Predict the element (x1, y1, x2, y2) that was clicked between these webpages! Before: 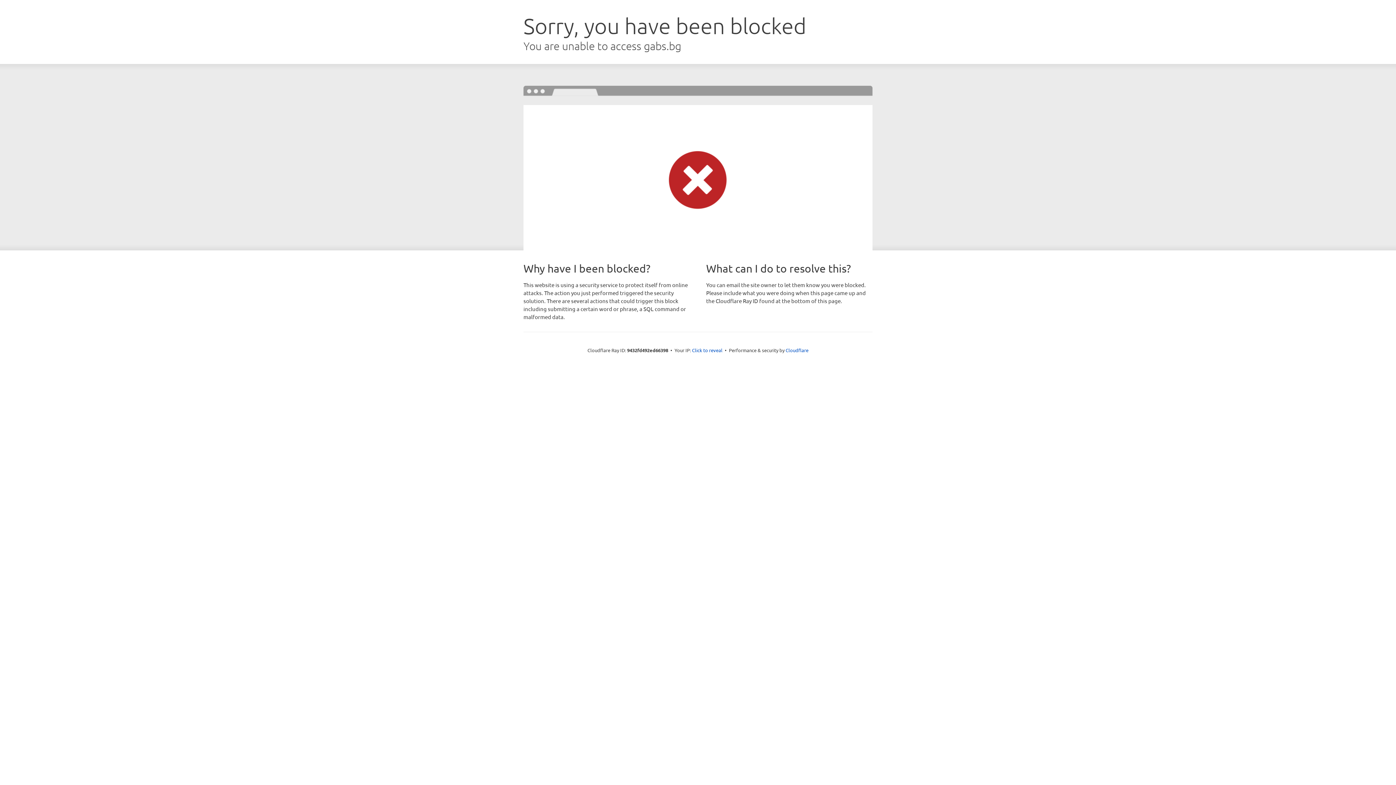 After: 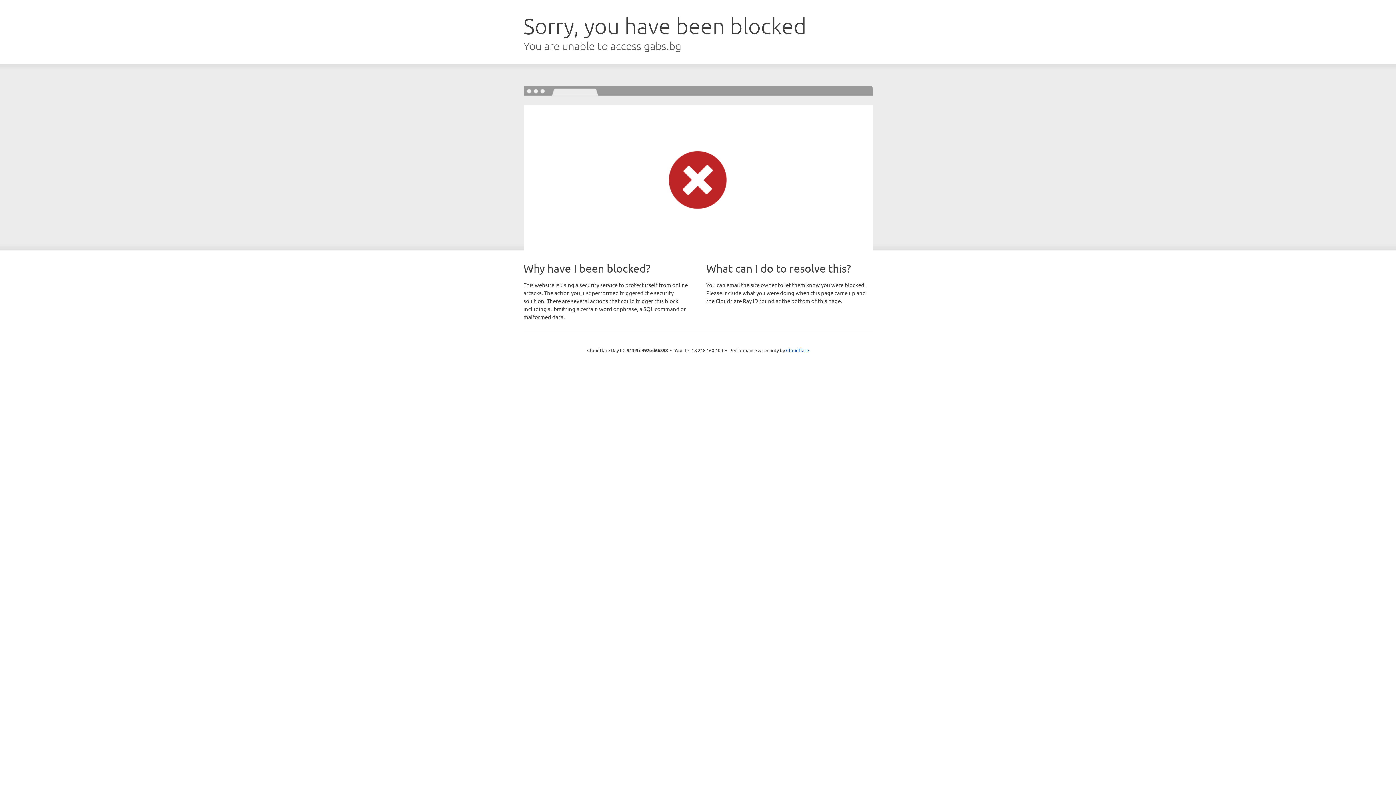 Action: label: Click to reveal bbox: (692, 346, 722, 353)